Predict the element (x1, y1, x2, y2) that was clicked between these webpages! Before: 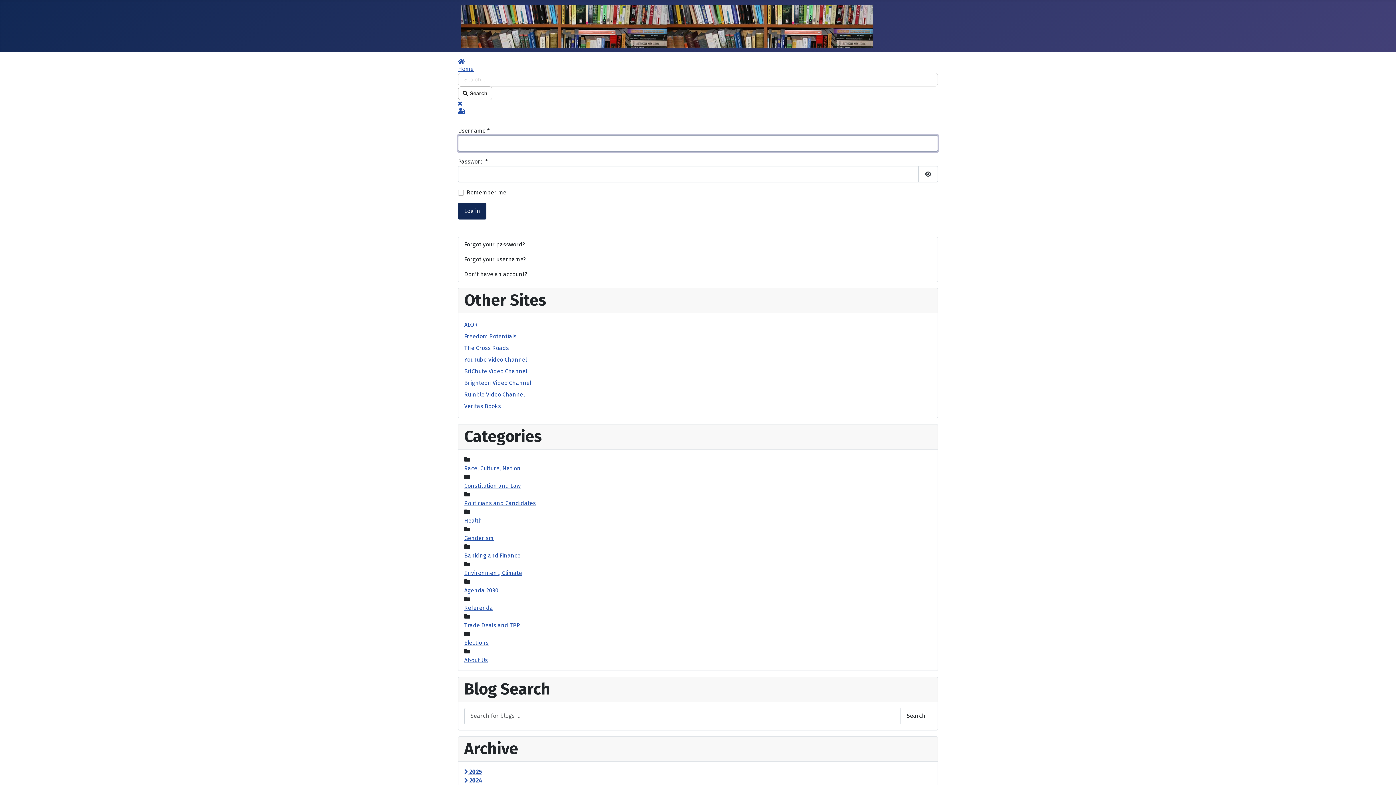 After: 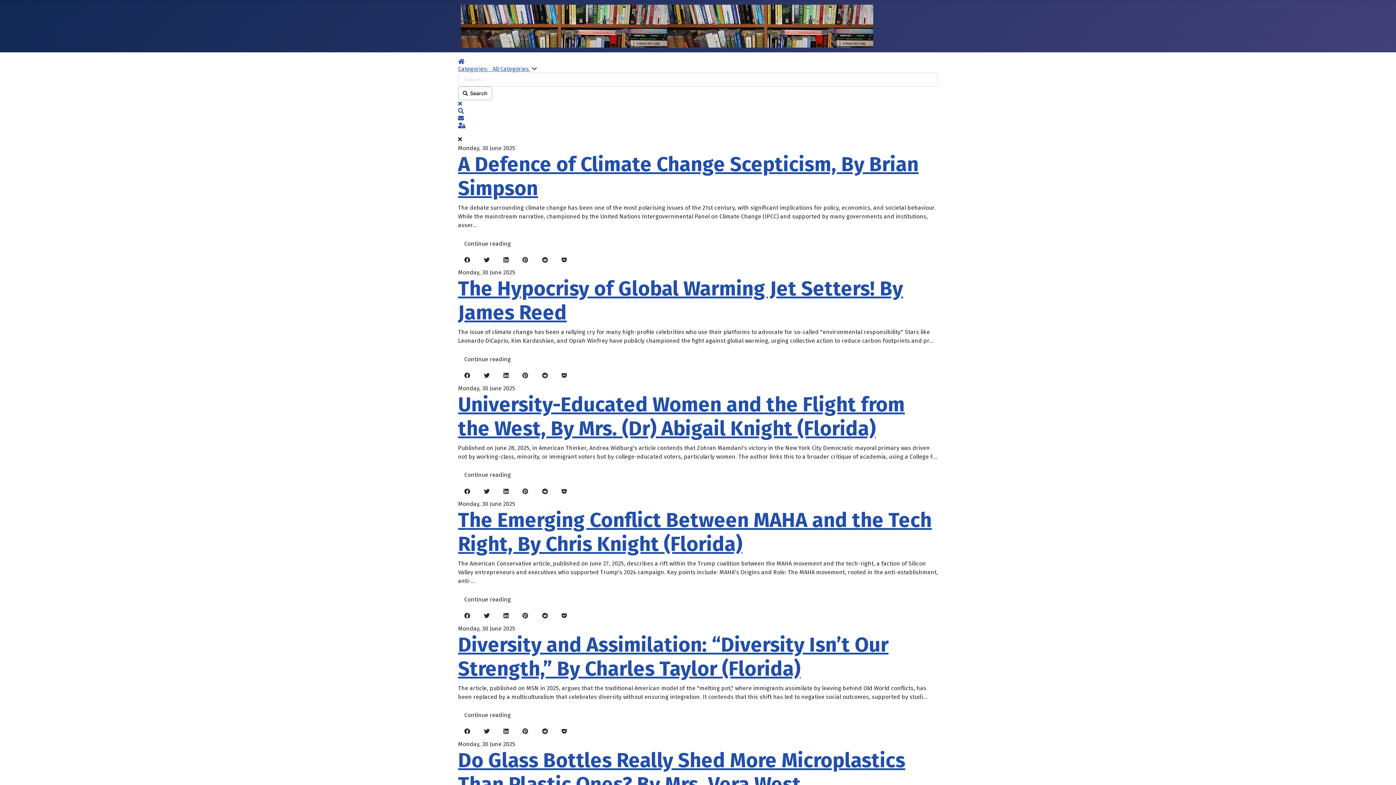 Action: bbox: (458, 58, 464, 65) label: Home